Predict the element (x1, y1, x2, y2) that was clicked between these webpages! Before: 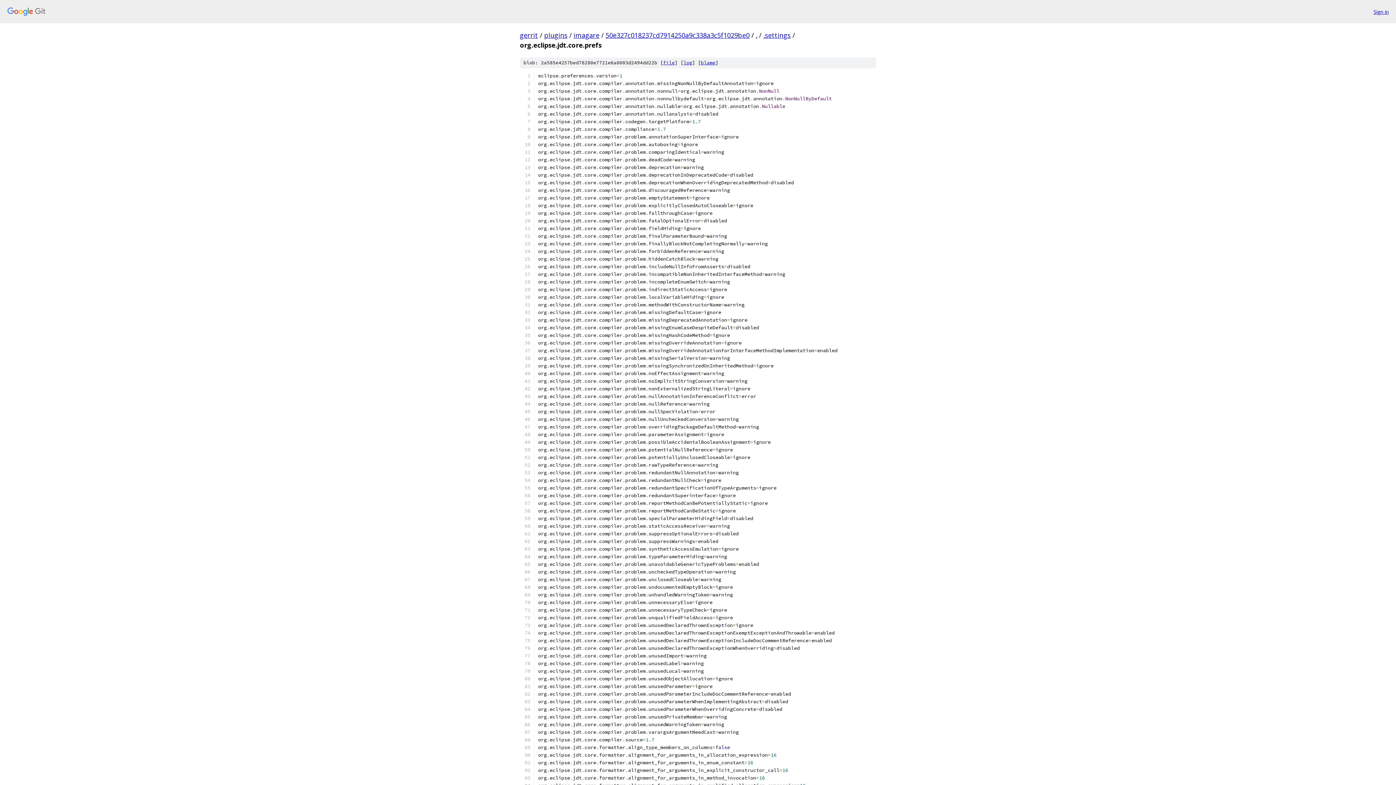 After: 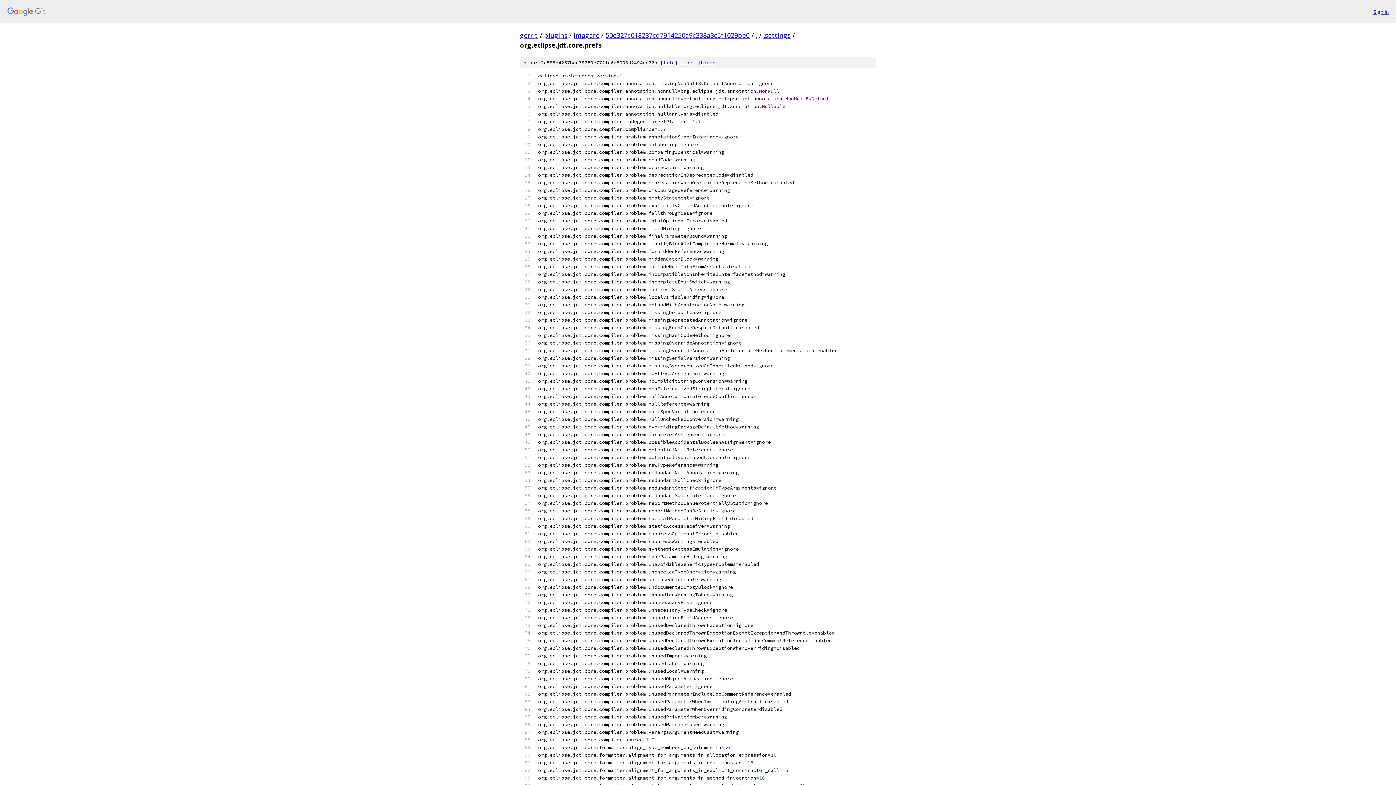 Action: bbox: (663, 59, 674, 65) label: file